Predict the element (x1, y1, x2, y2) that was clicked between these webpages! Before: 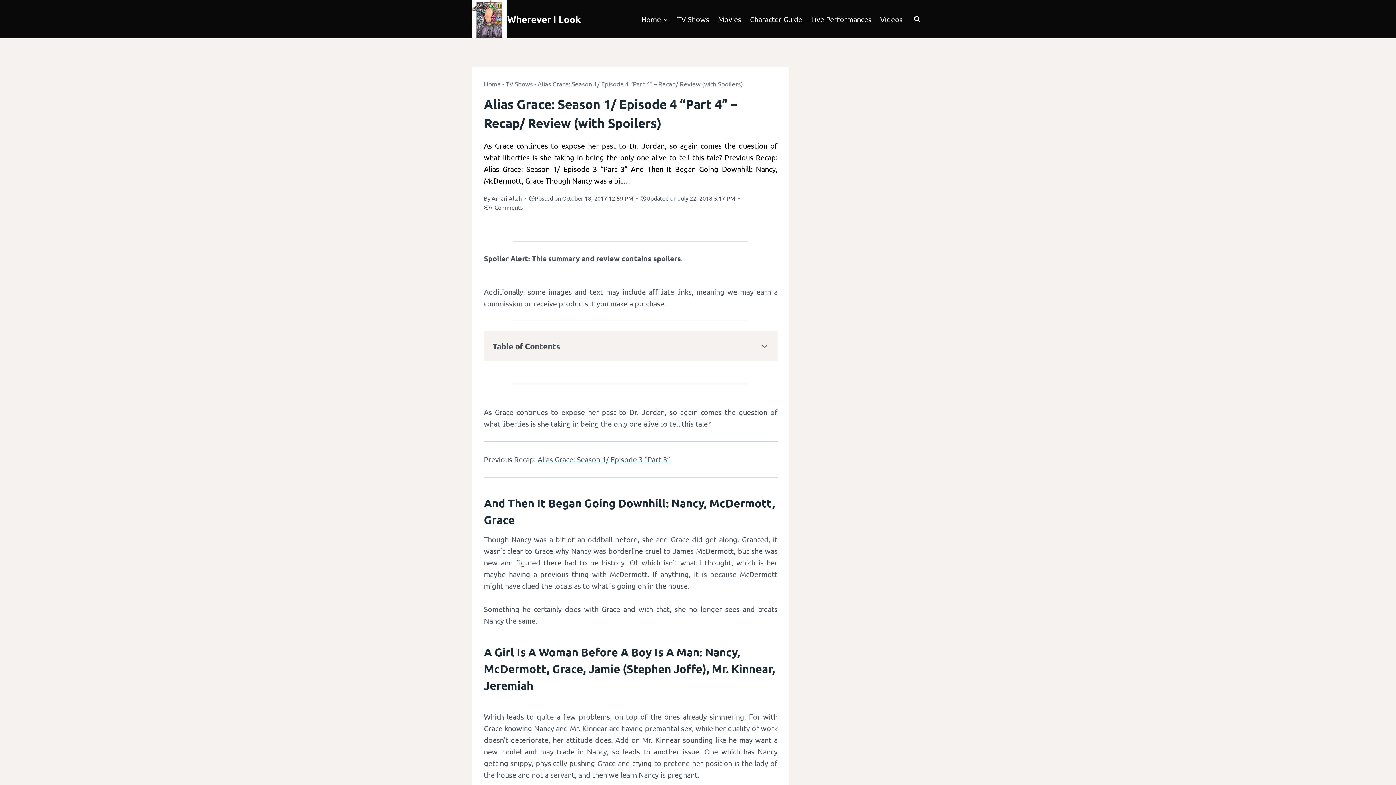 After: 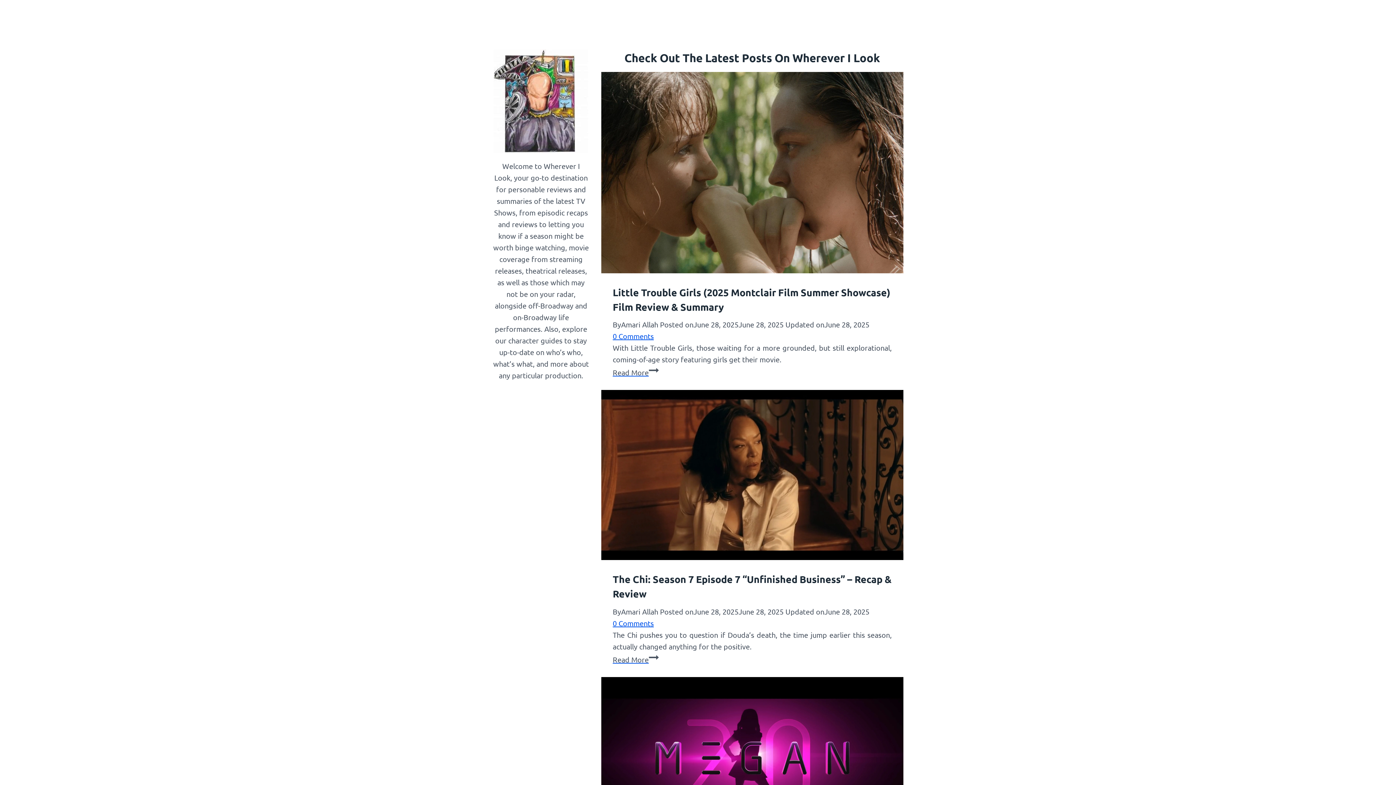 Action: label: Home bbox: (637, 8, 672, 29)